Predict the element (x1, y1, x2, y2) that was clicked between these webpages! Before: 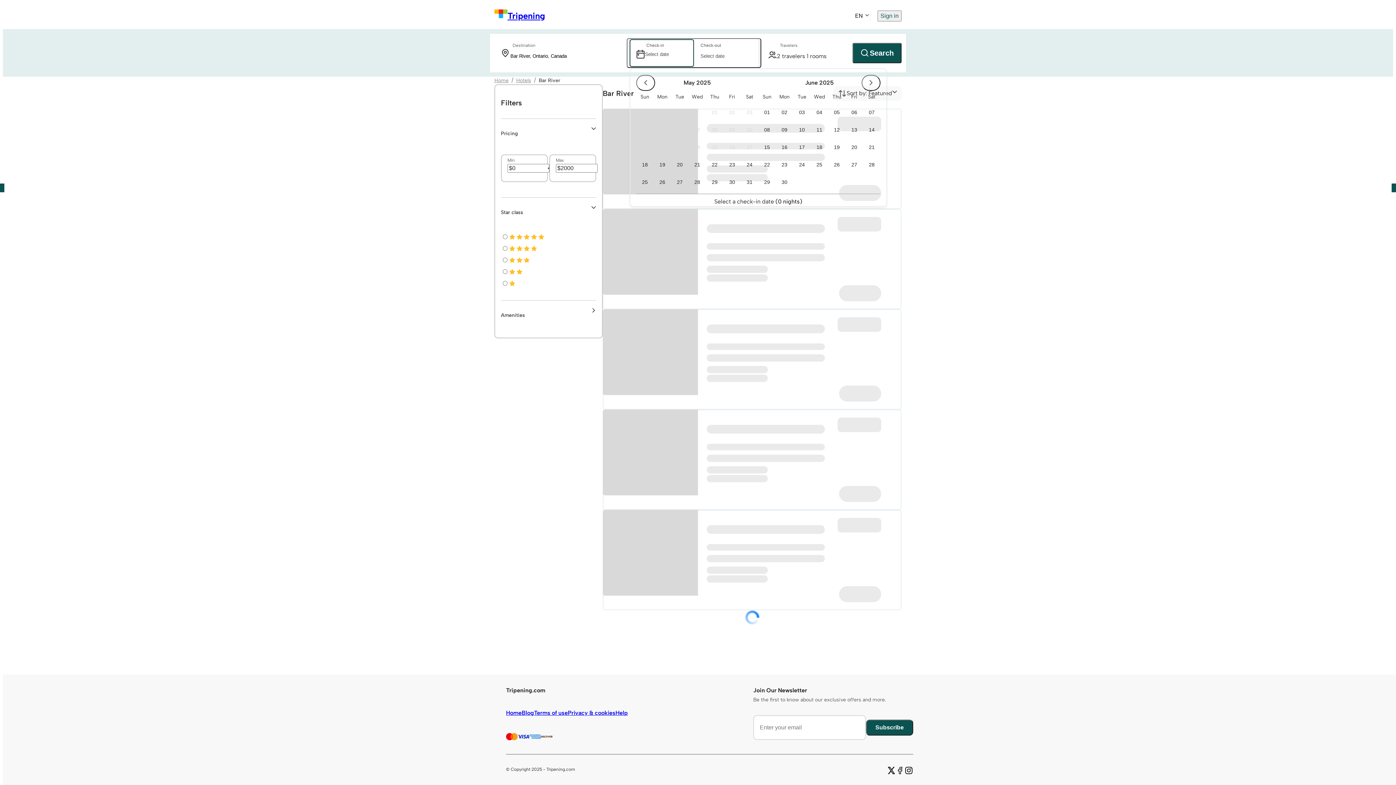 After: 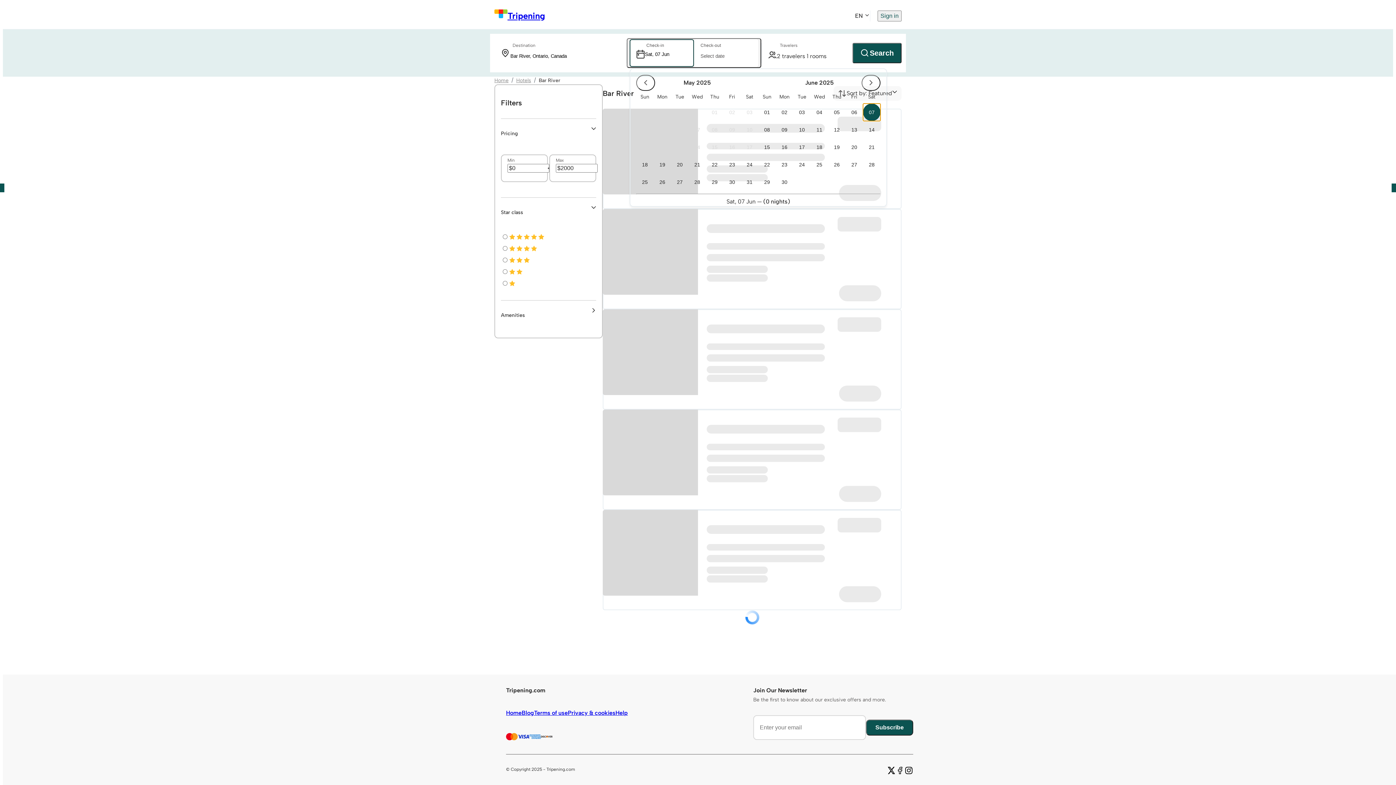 Action: label: 07 bbox: (863, 103, 880, 121)